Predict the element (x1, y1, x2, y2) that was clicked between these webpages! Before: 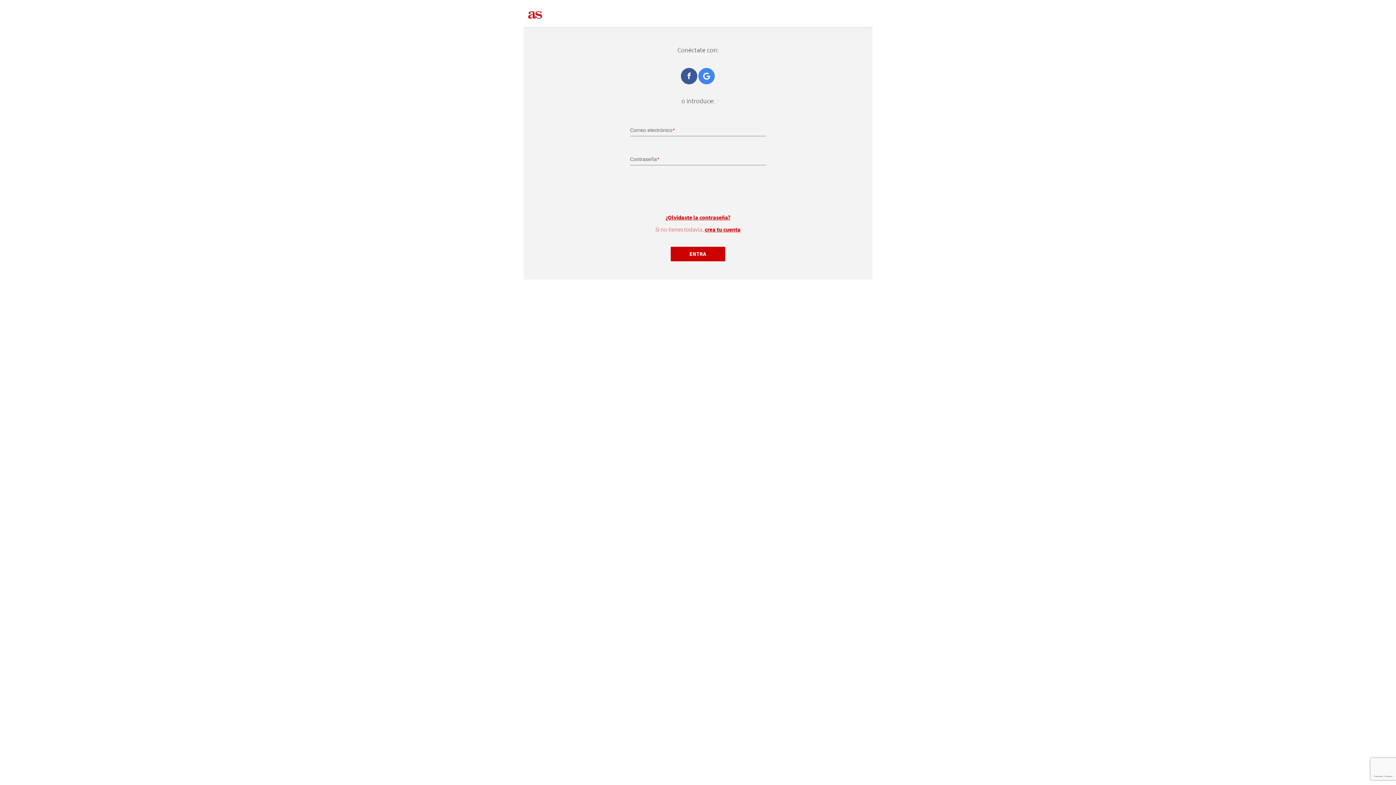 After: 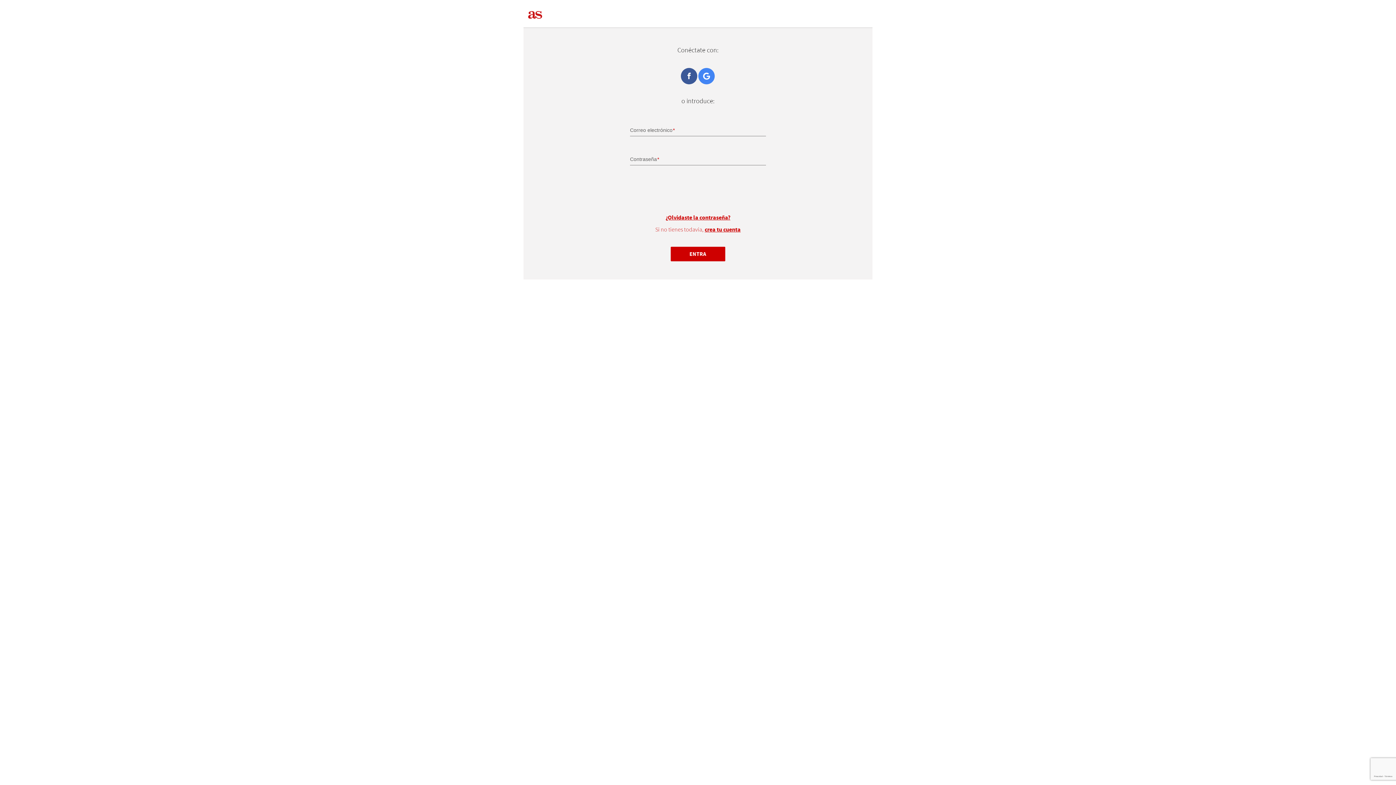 Action: bbox: (681, 68, 697, 84) label: Facebook